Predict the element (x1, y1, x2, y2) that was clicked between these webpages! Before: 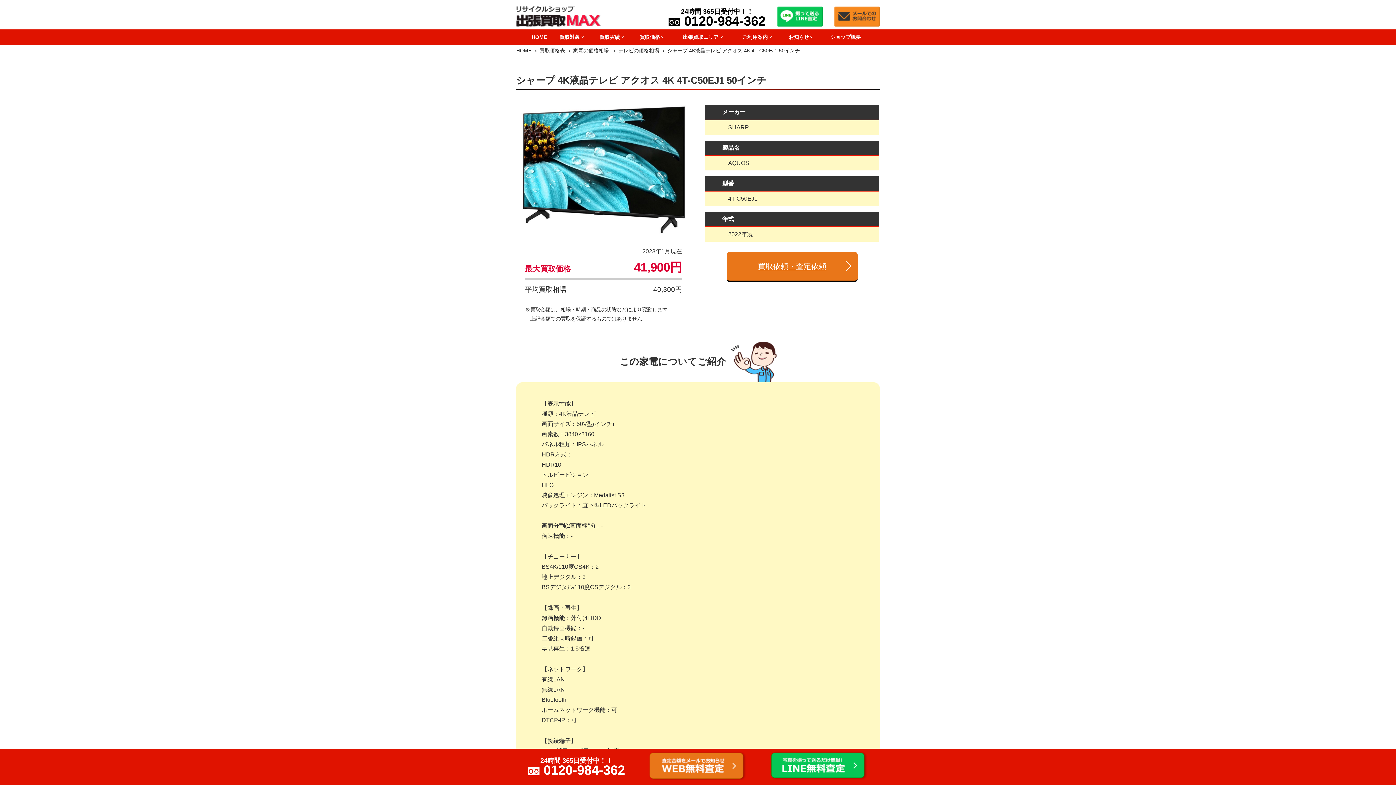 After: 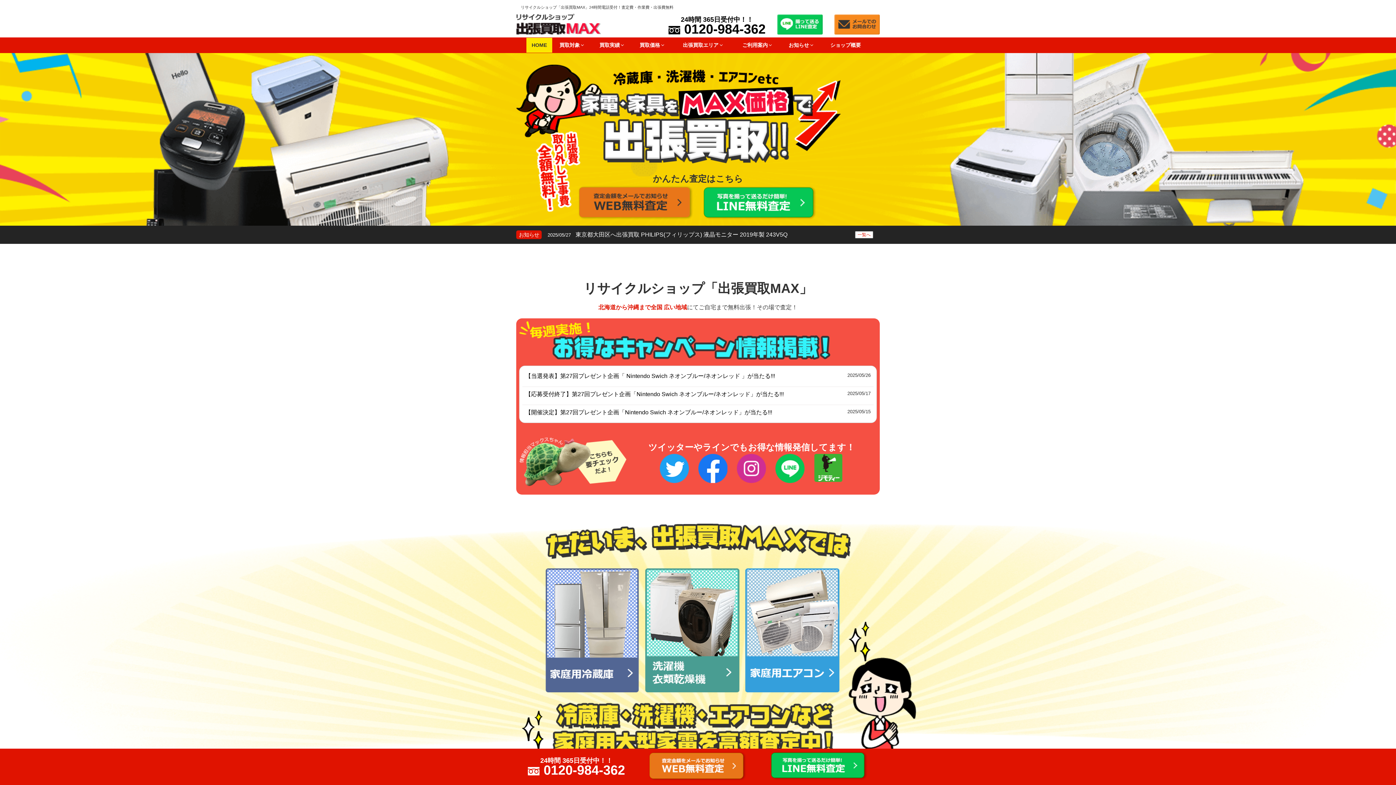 Action: bbox: (516, 47, 531, 53) label: HOME